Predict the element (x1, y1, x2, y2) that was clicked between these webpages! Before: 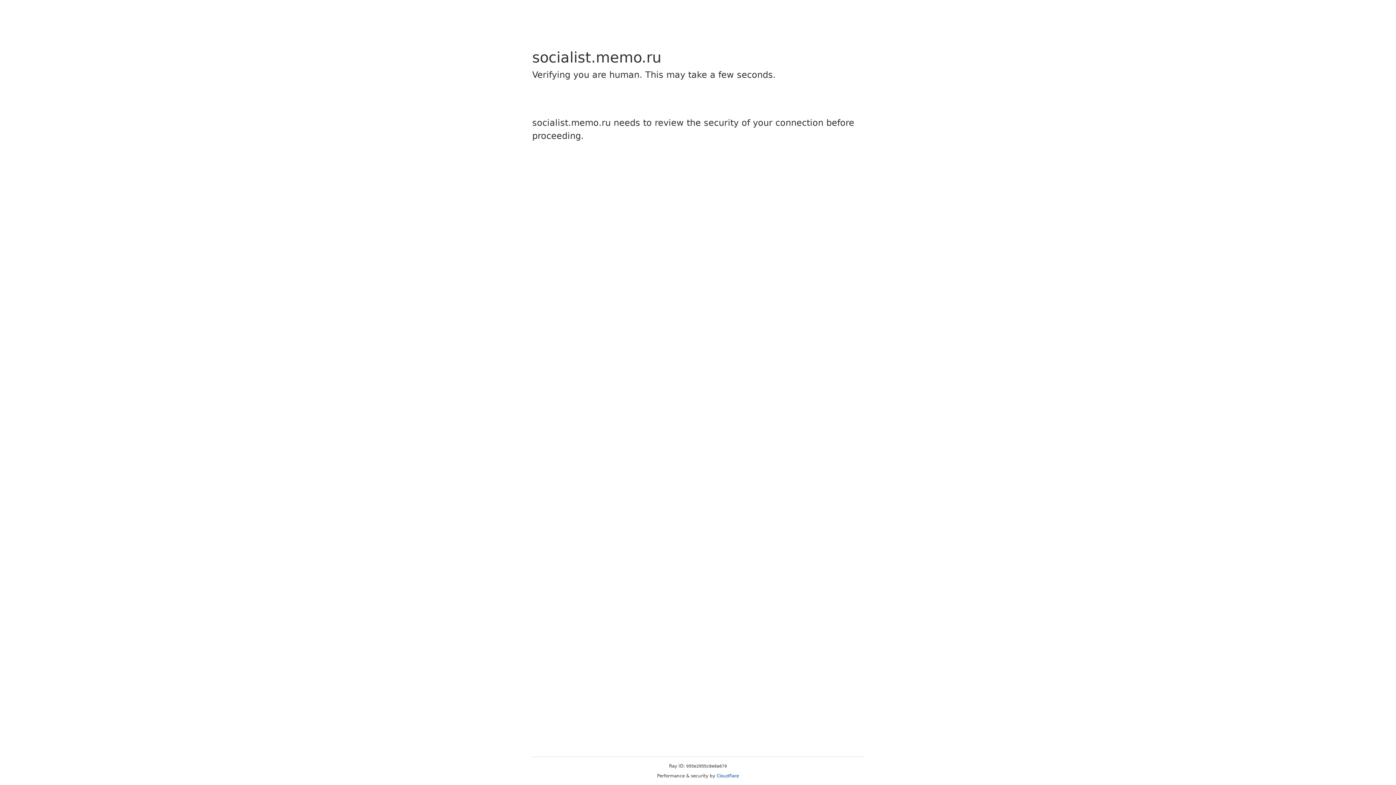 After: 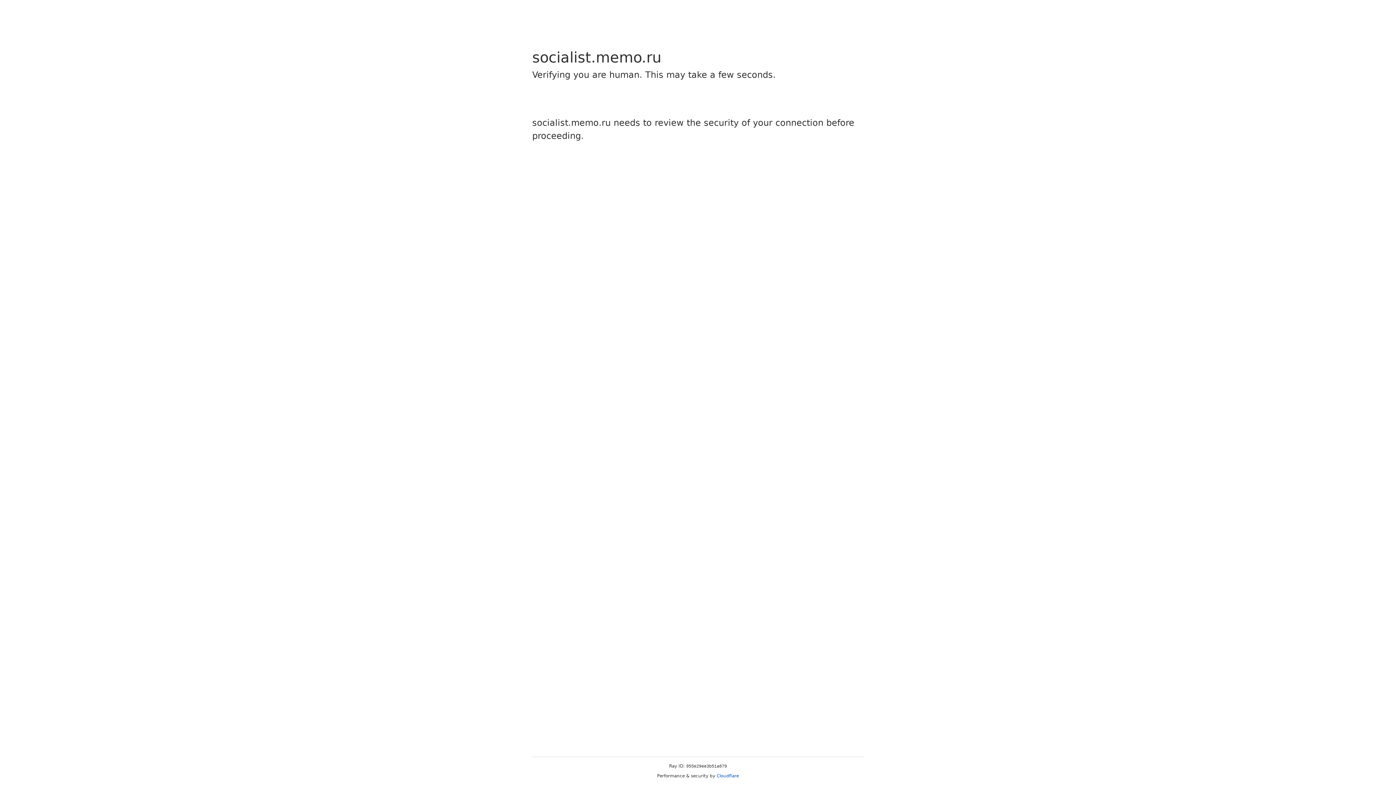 Action: label: Cloudflare bbox: (716, 773, 739, 778)